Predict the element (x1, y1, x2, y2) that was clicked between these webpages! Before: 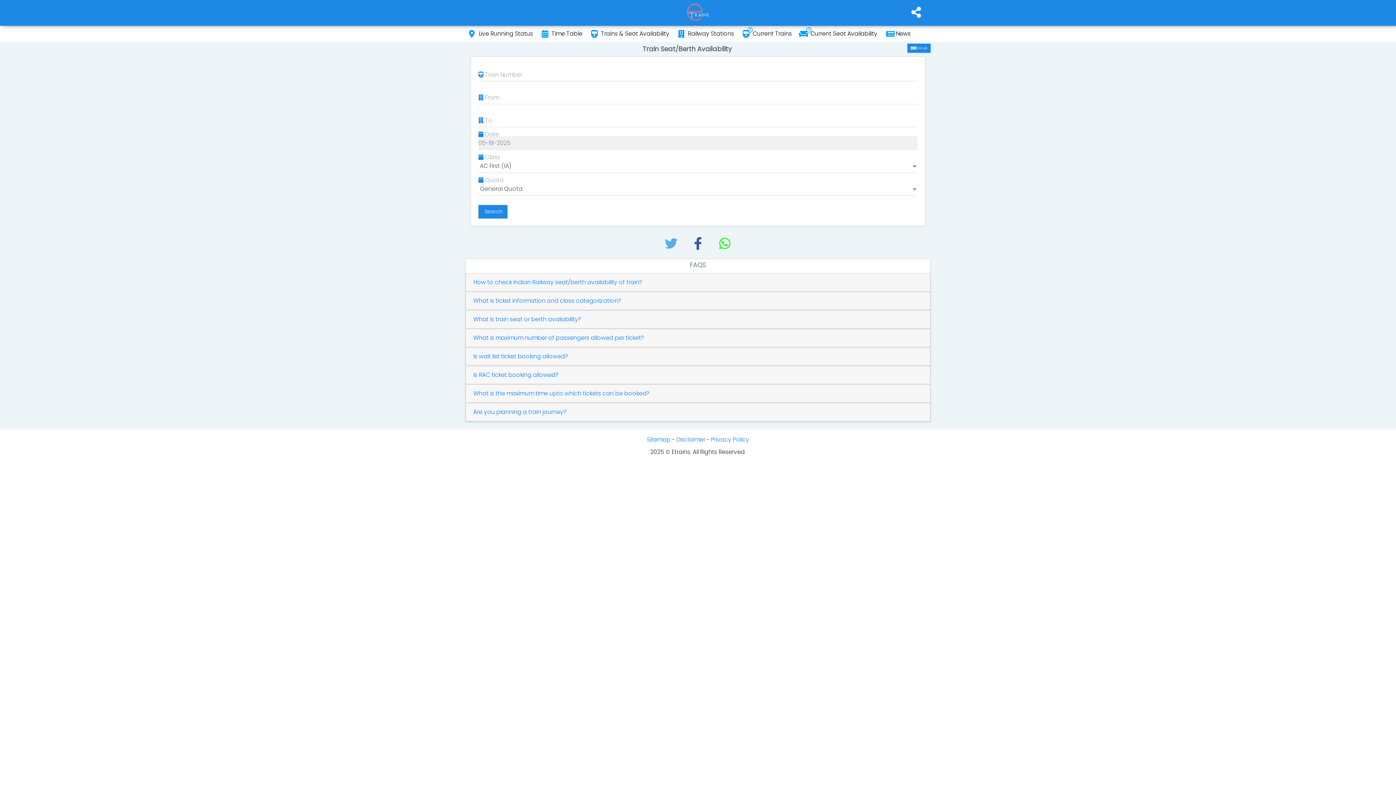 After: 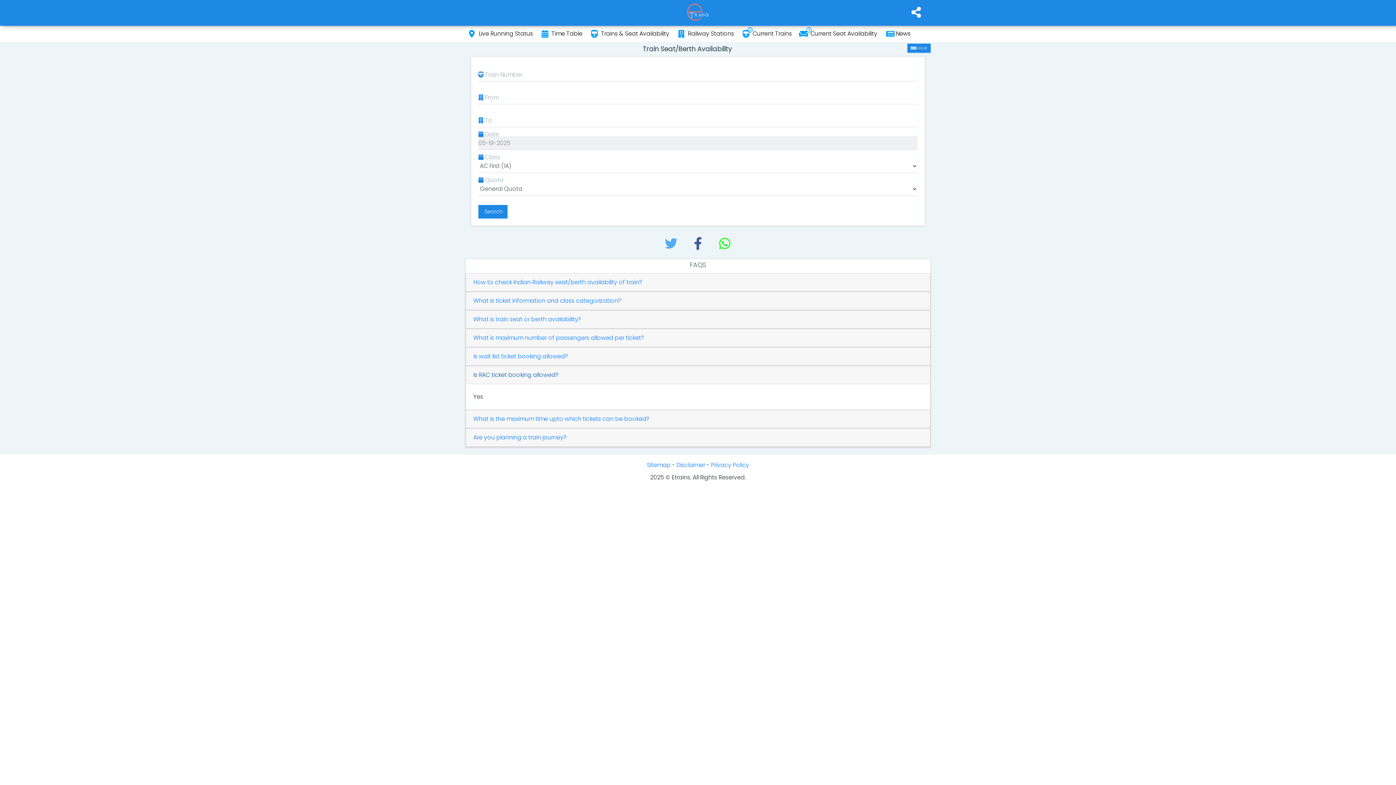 Action: label: Is RAC ticket booking allowed? bbox: (473, 370, 922, 379)